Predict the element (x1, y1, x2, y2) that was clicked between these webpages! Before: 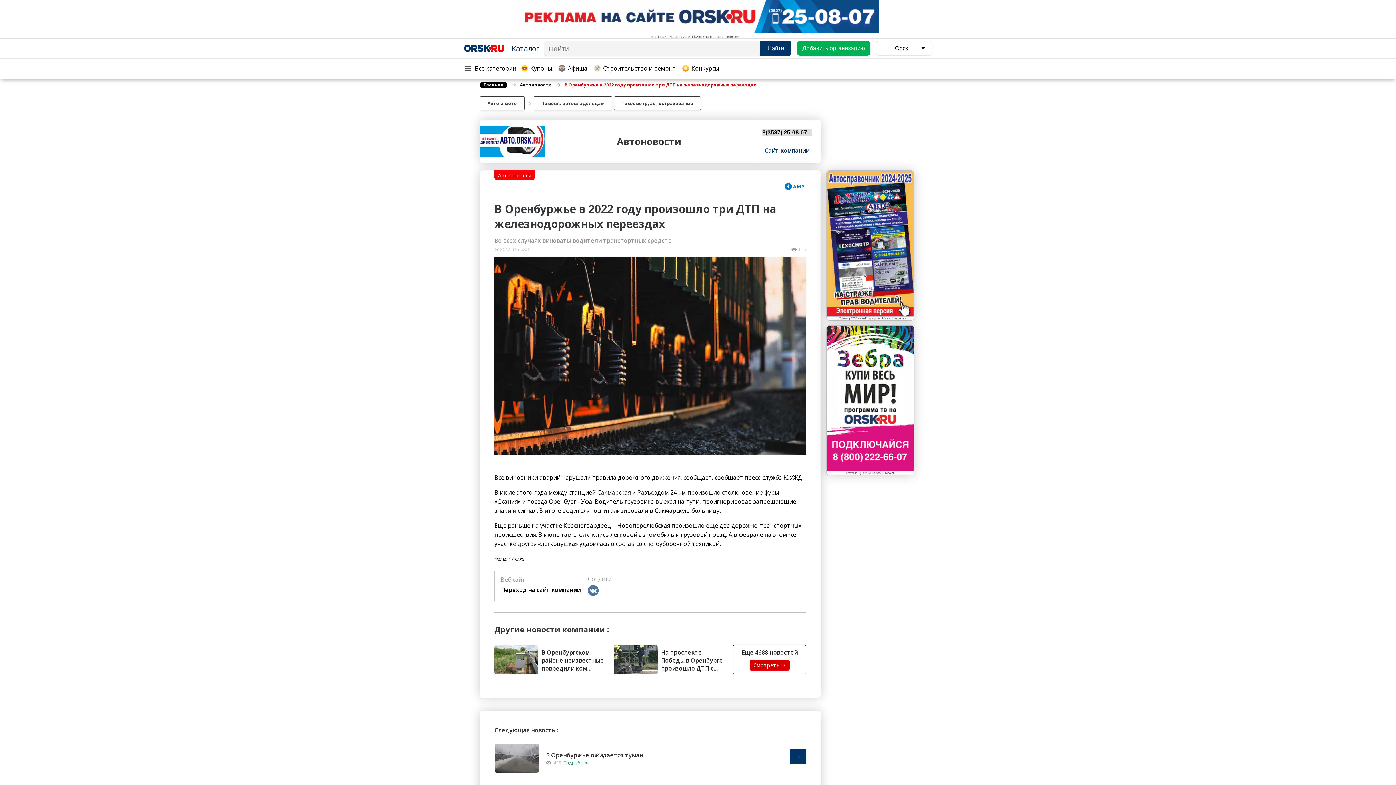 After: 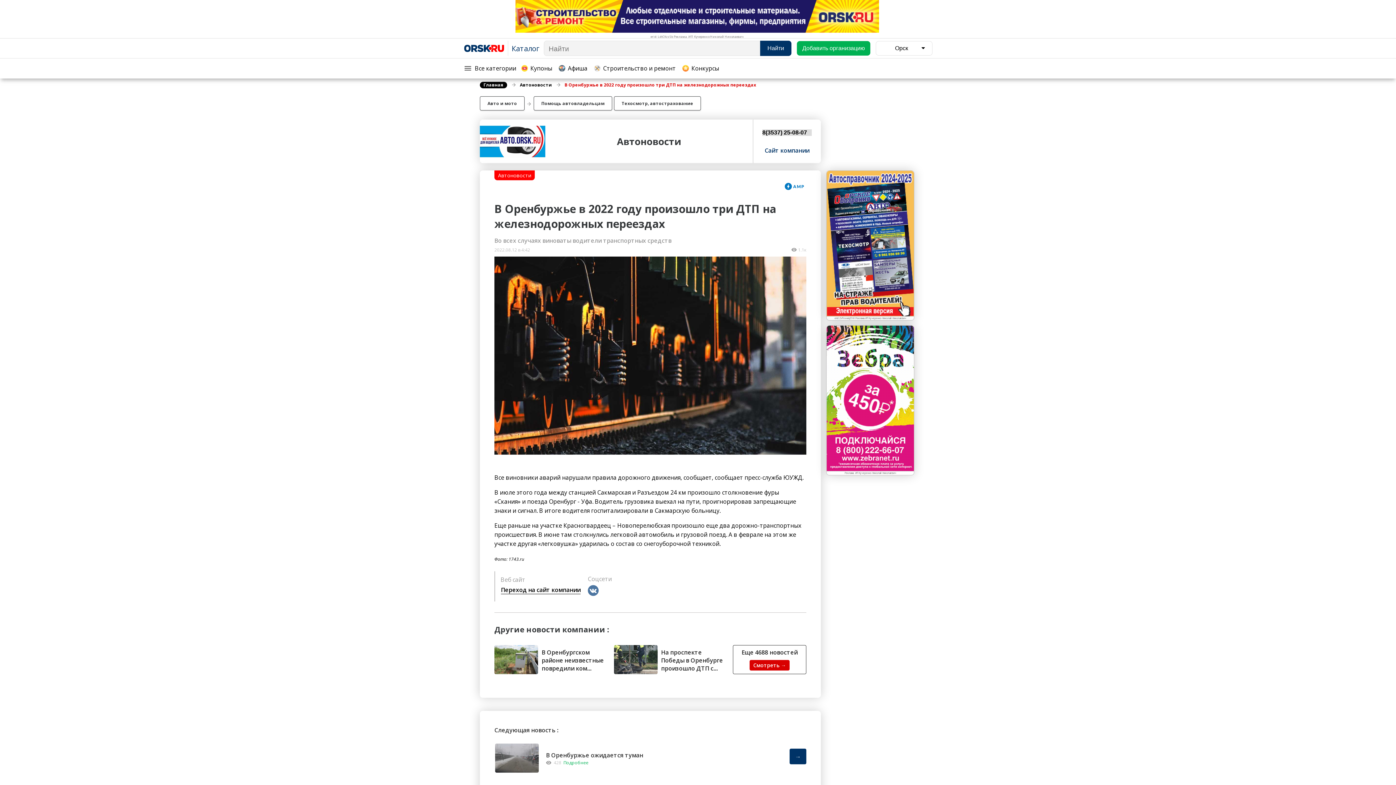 Action: label: Переход на сайт компании bbox: (501, 586, 580, 594)